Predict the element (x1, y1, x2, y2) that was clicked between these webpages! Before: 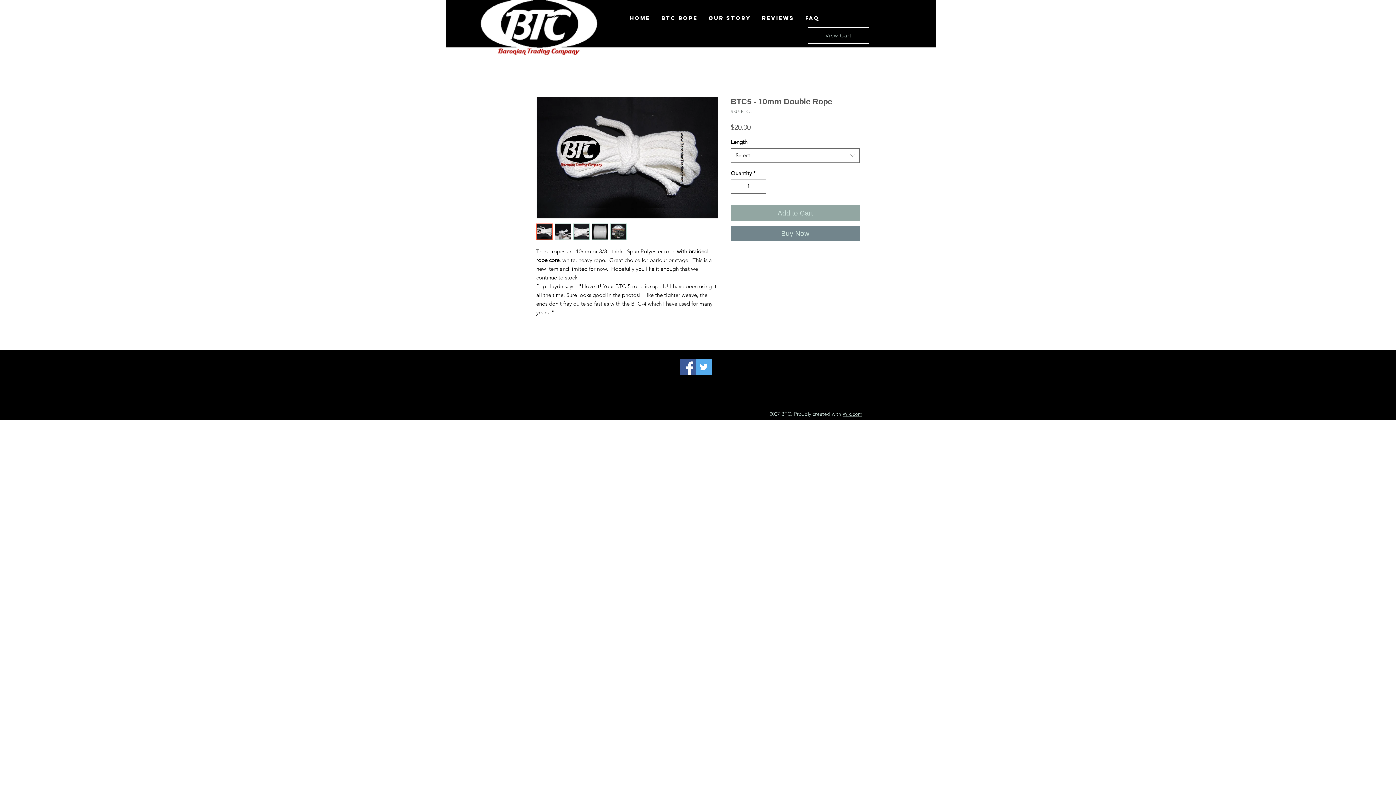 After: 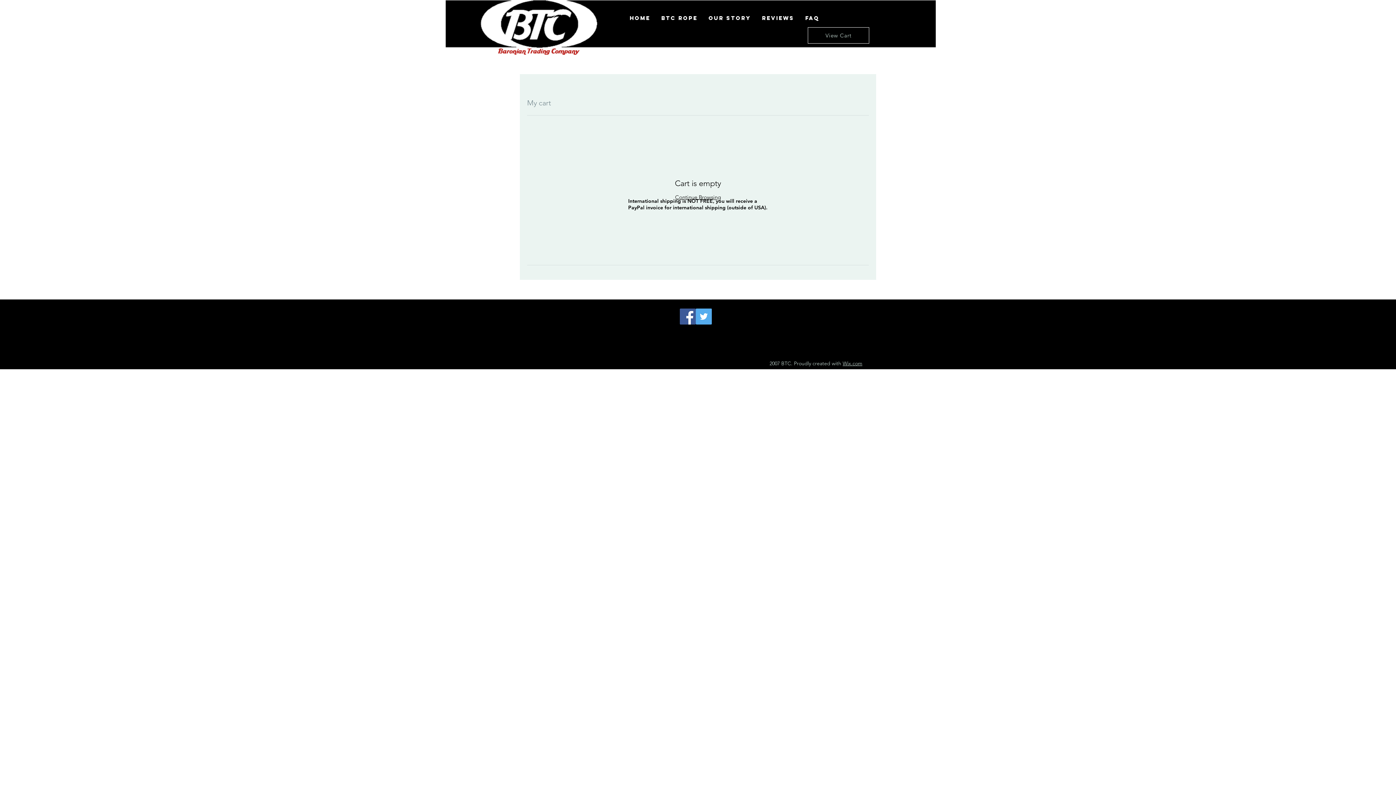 Action: bbox: (445, 0, 936, 56)